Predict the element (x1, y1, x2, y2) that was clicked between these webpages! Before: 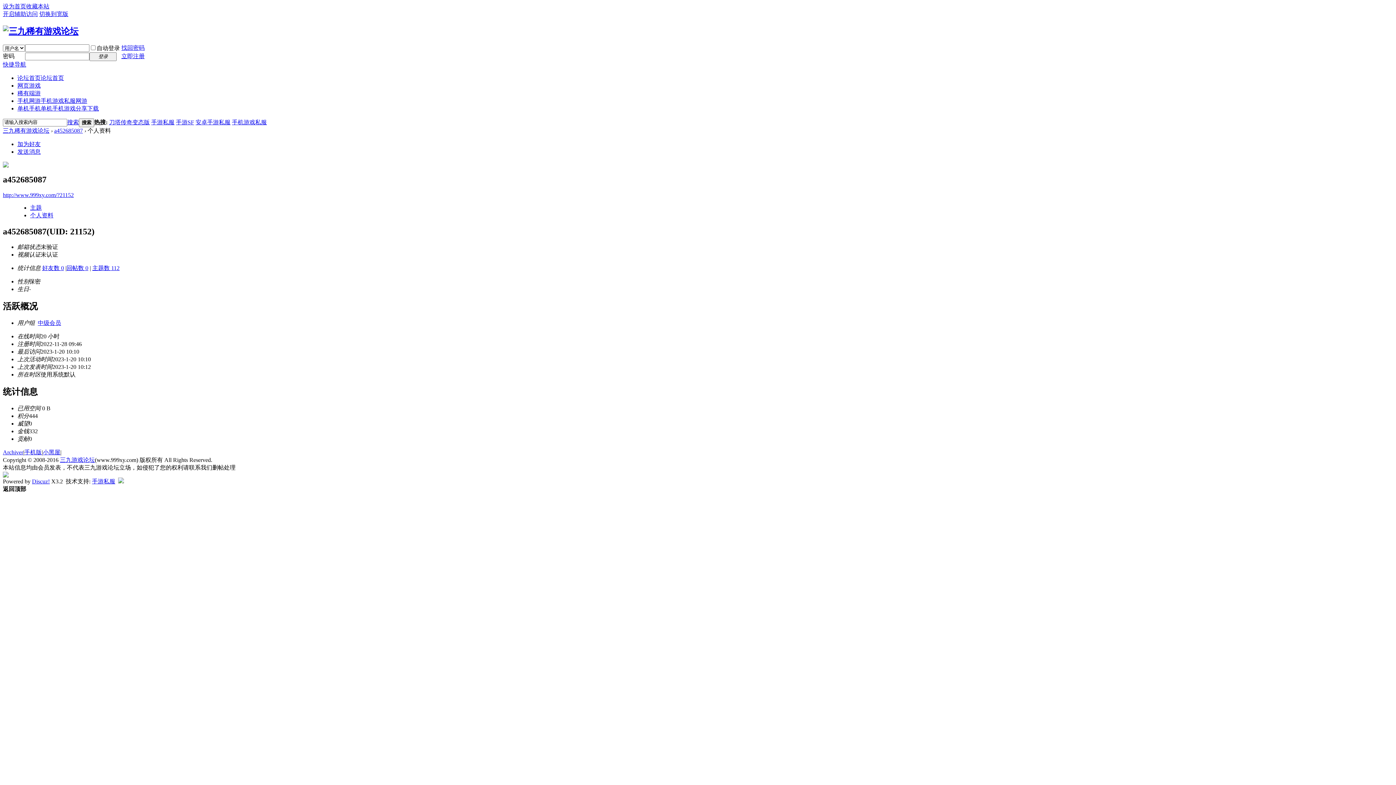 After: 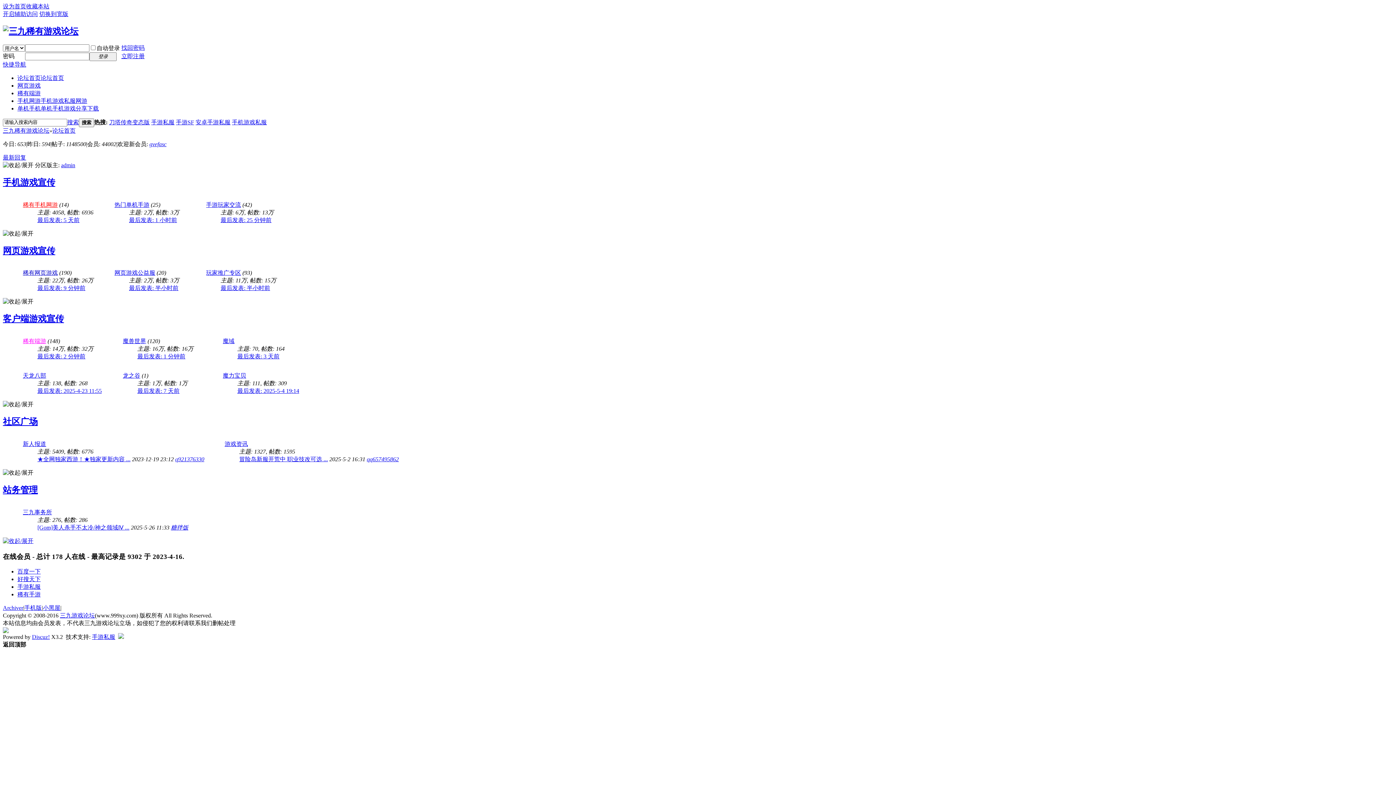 Action: label: 论坛首页论坛首页 bbox: (17, 74, 64, 81)